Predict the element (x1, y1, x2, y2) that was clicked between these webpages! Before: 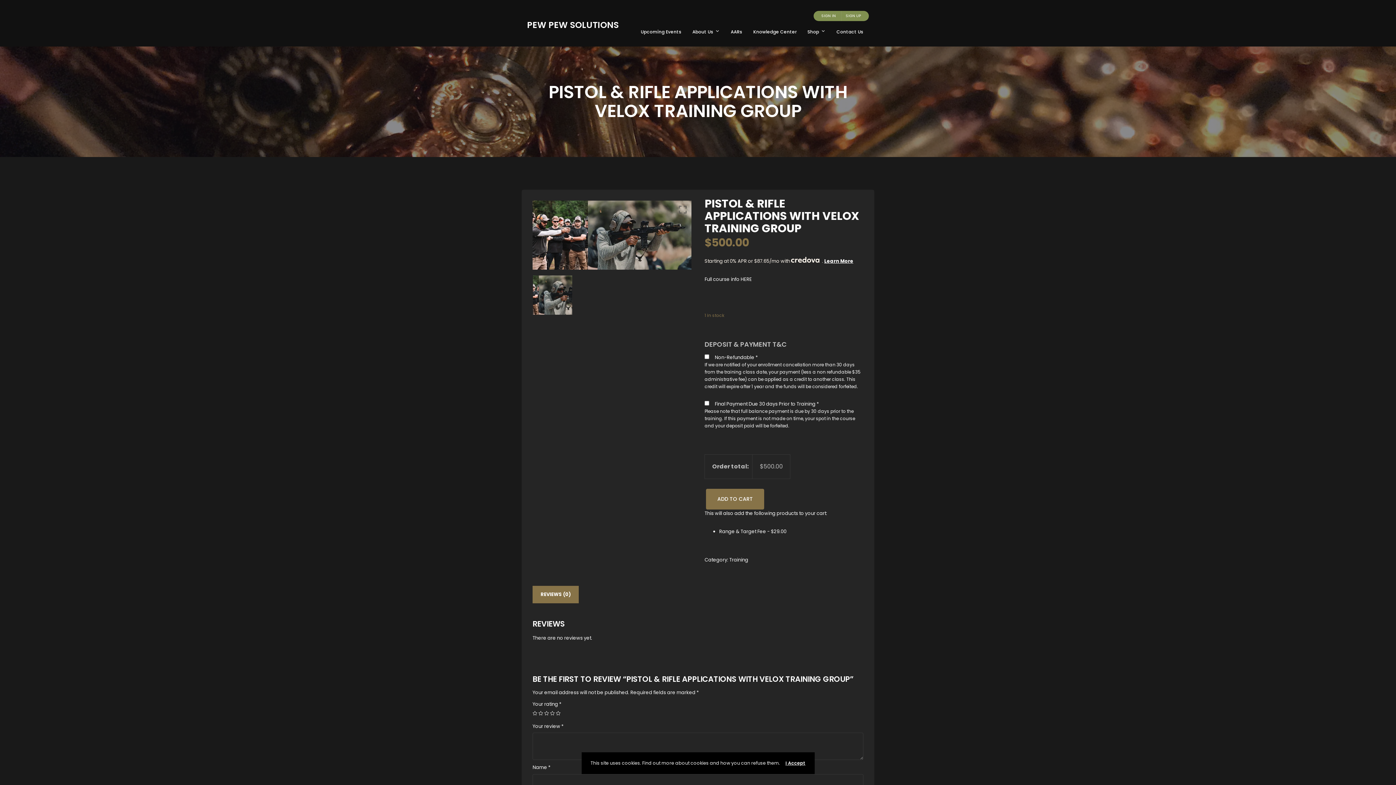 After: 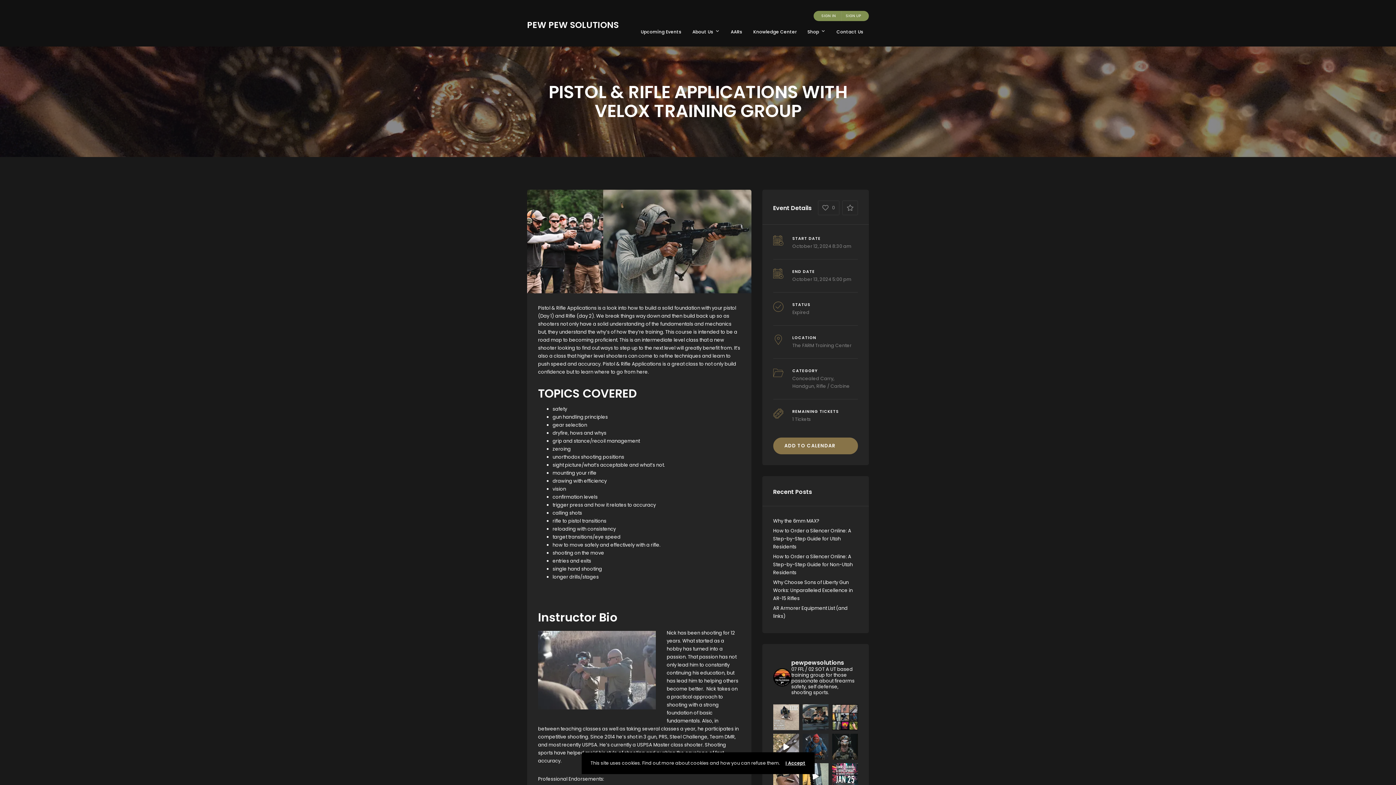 Action: bbox: (704, 276, 752, 282) label: Full course info HERE